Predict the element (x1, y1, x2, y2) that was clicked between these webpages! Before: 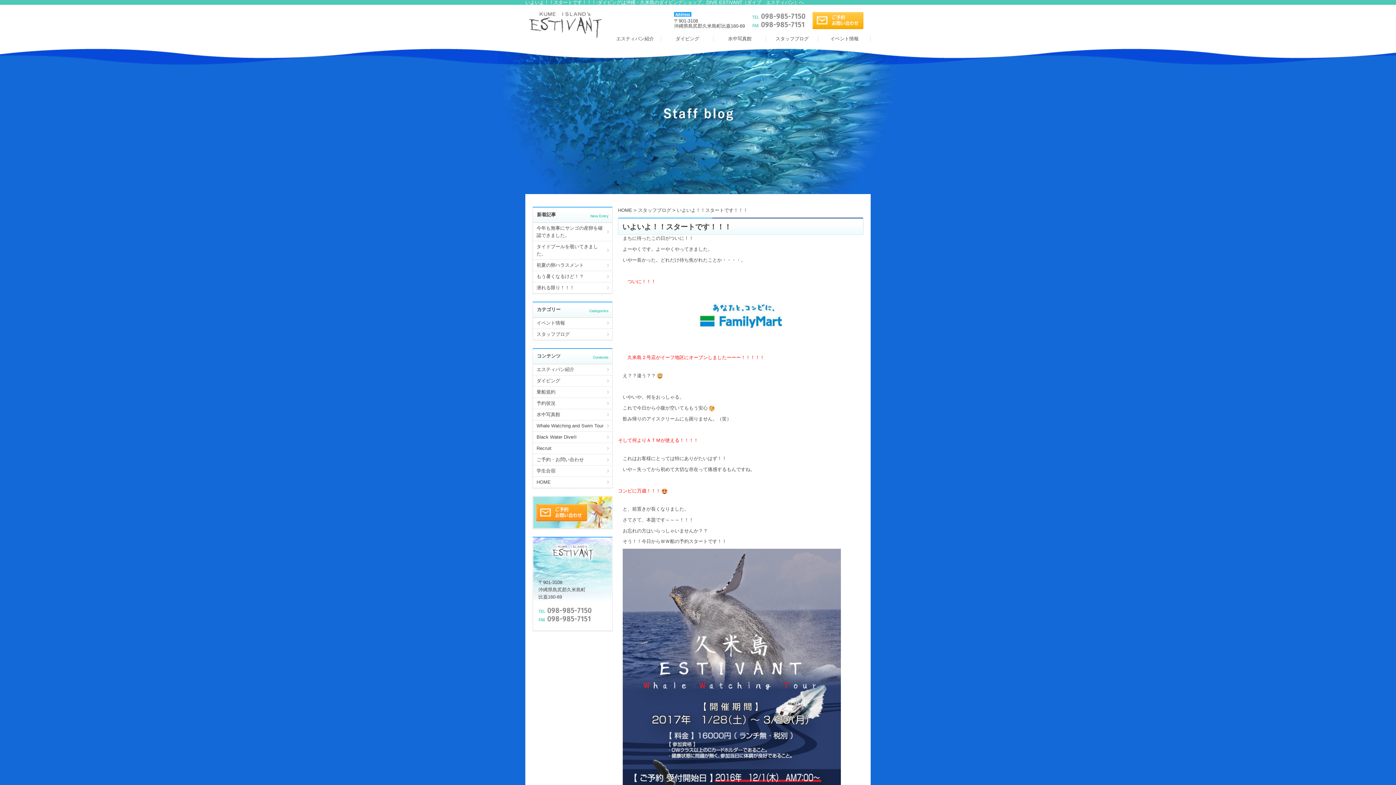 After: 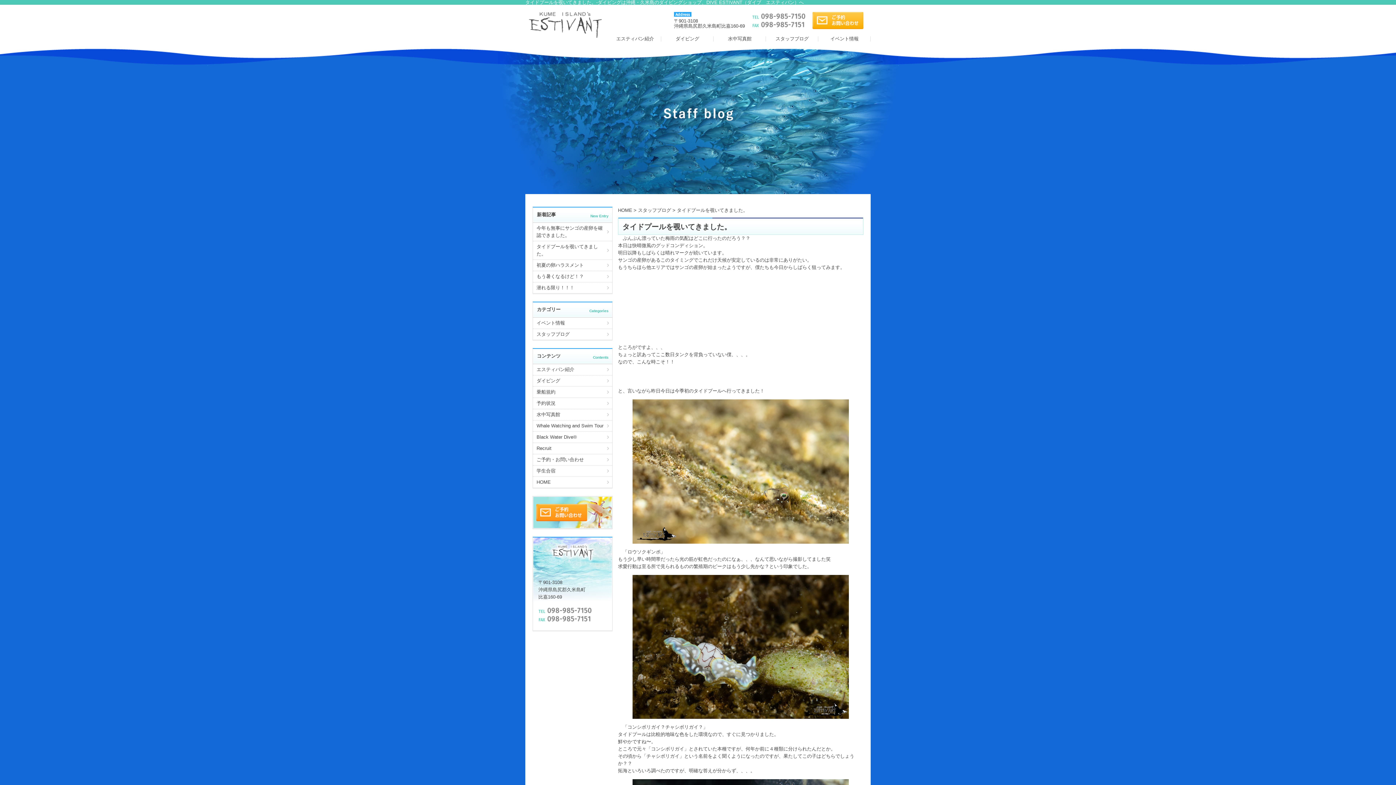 Action: label: タイドプールを覗いてきました。 bbox: (533, 241, 612, 259)